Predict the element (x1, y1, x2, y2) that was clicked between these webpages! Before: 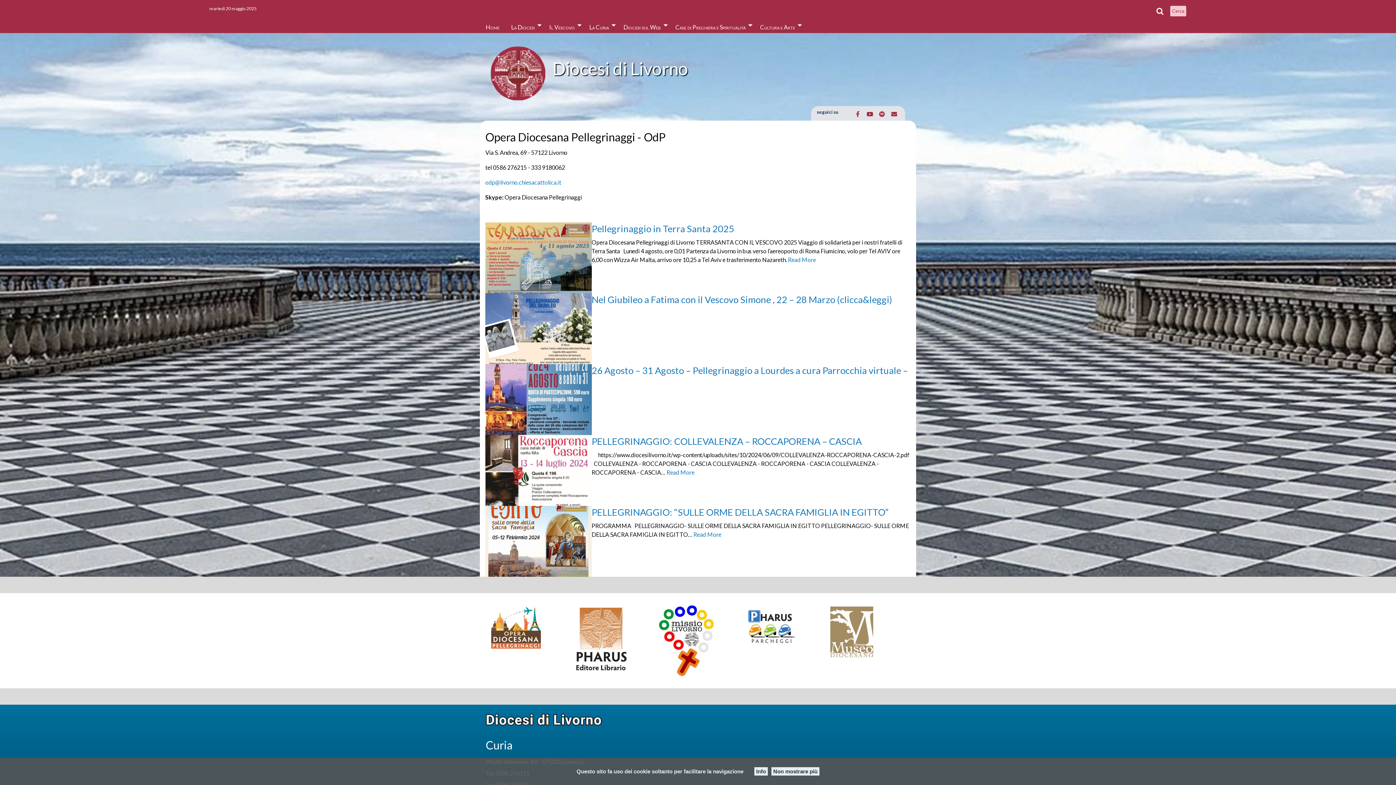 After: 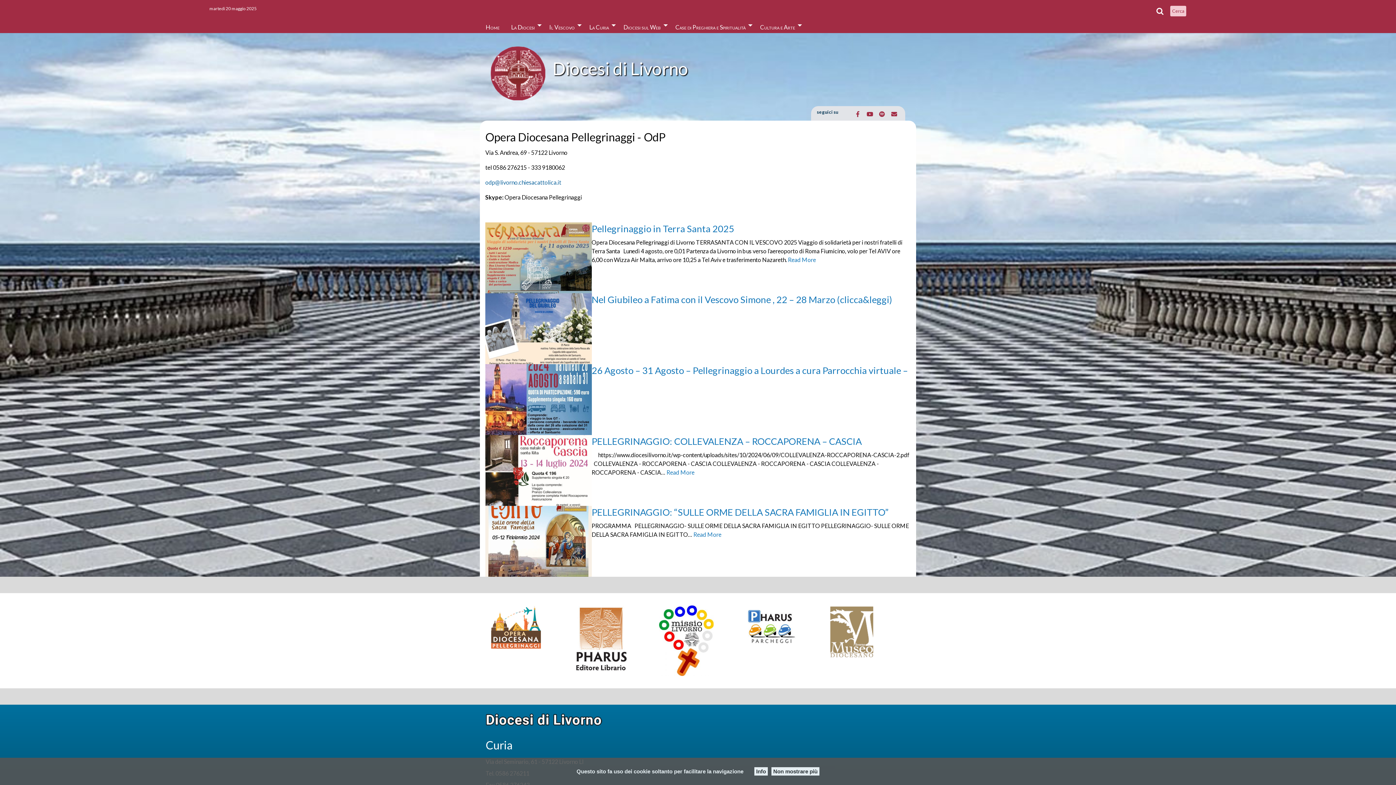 Action: label: odp@livorno.chiesacattolica.it bbox: (485, 179, 561, 185)